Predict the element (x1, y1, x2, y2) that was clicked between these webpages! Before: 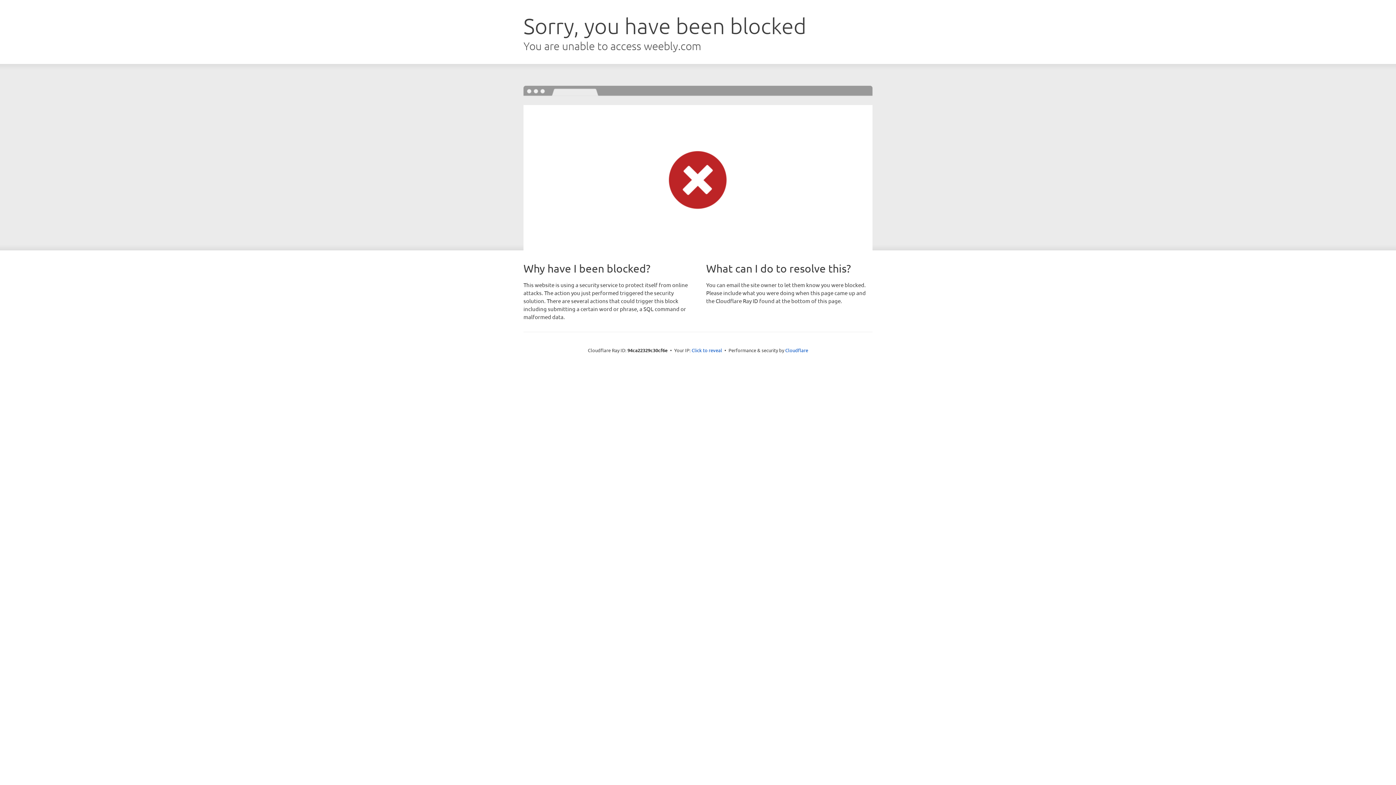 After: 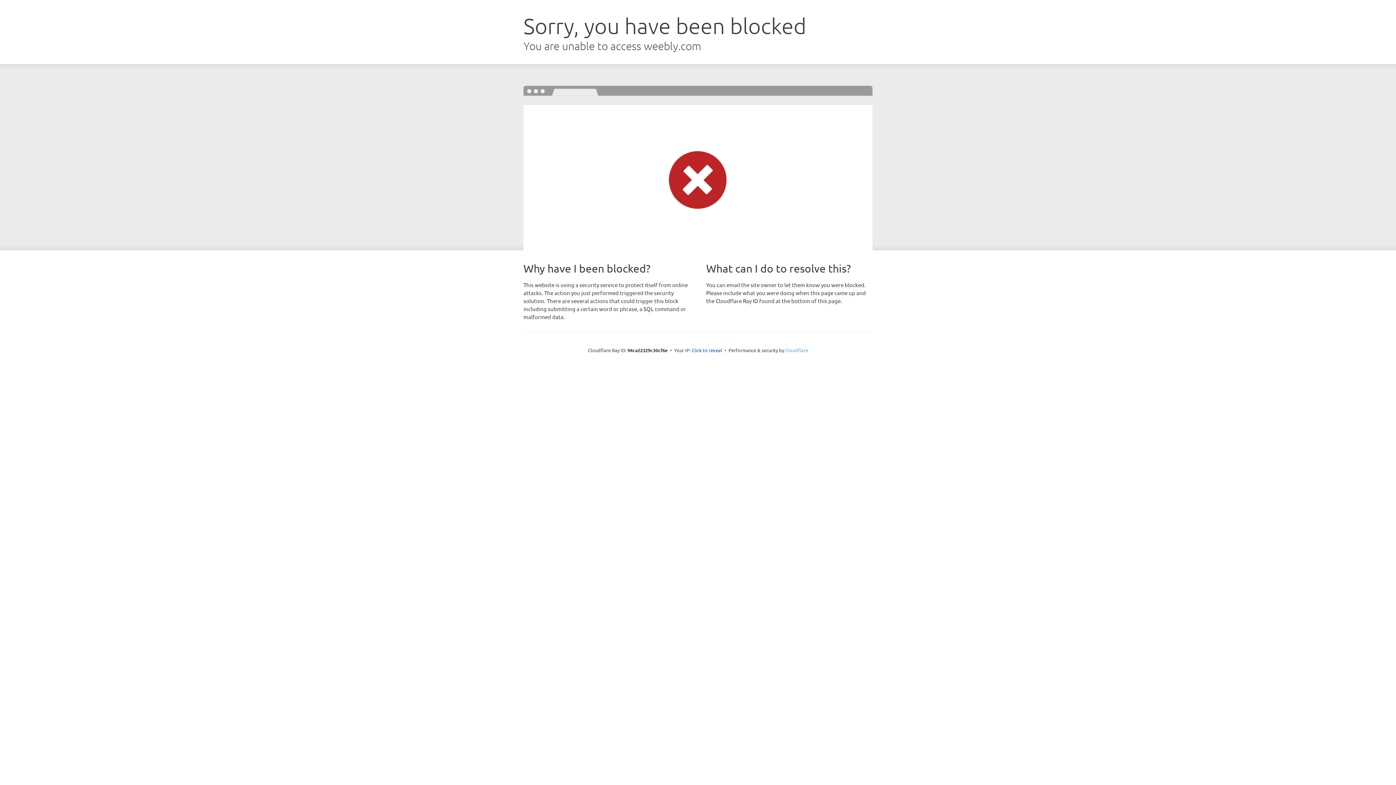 Action: bbox: (785, 347, 808, 353) label: Cloudflare